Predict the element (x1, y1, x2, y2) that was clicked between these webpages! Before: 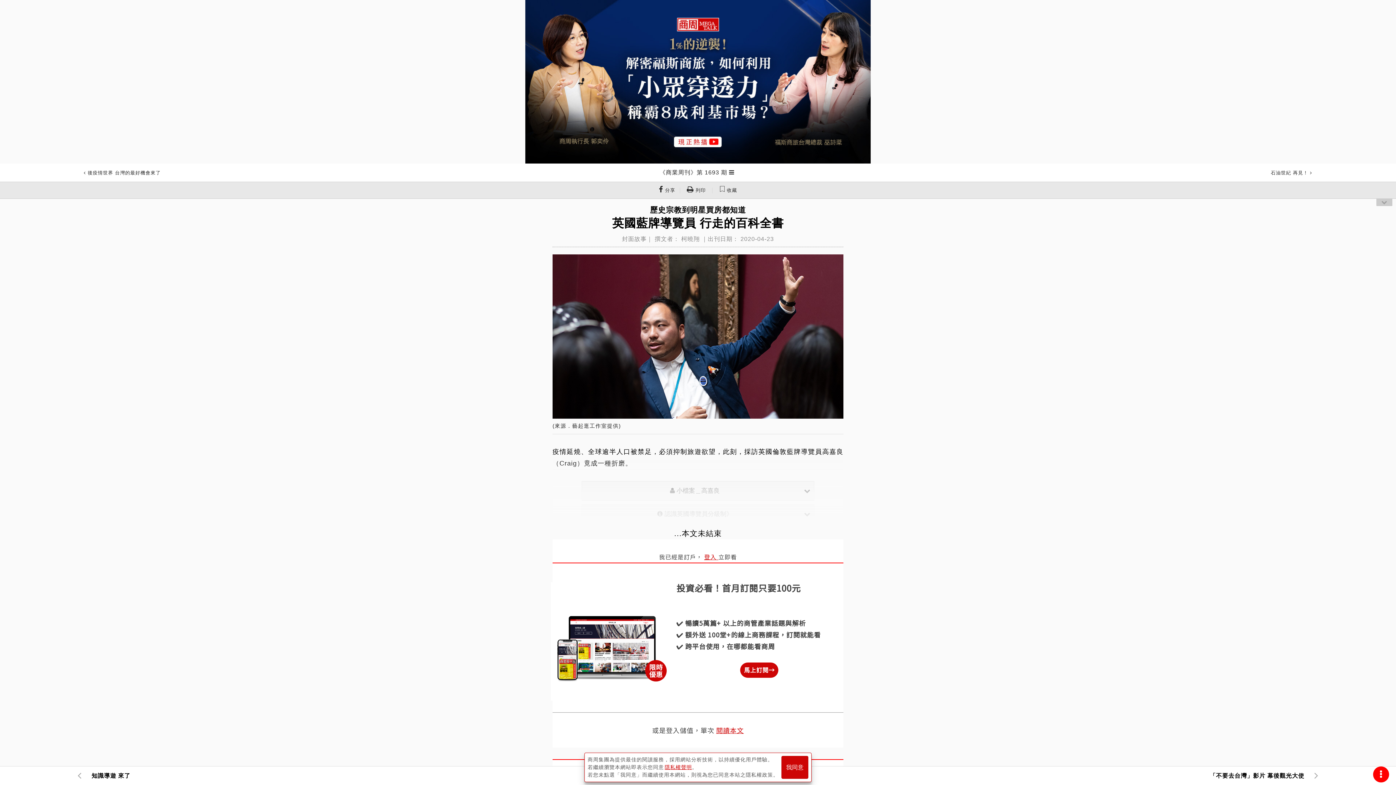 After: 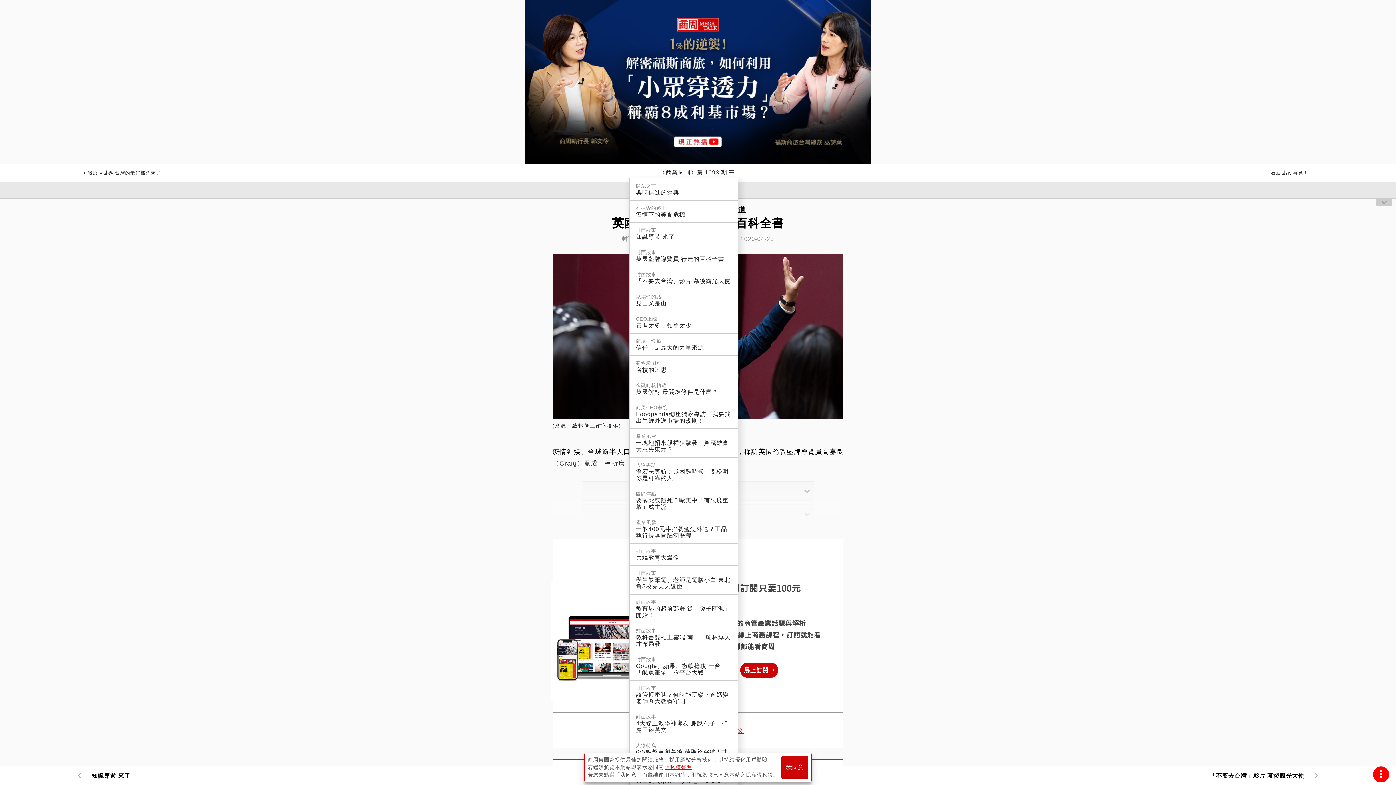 Action: bbox: (729, 163, 734, 181)